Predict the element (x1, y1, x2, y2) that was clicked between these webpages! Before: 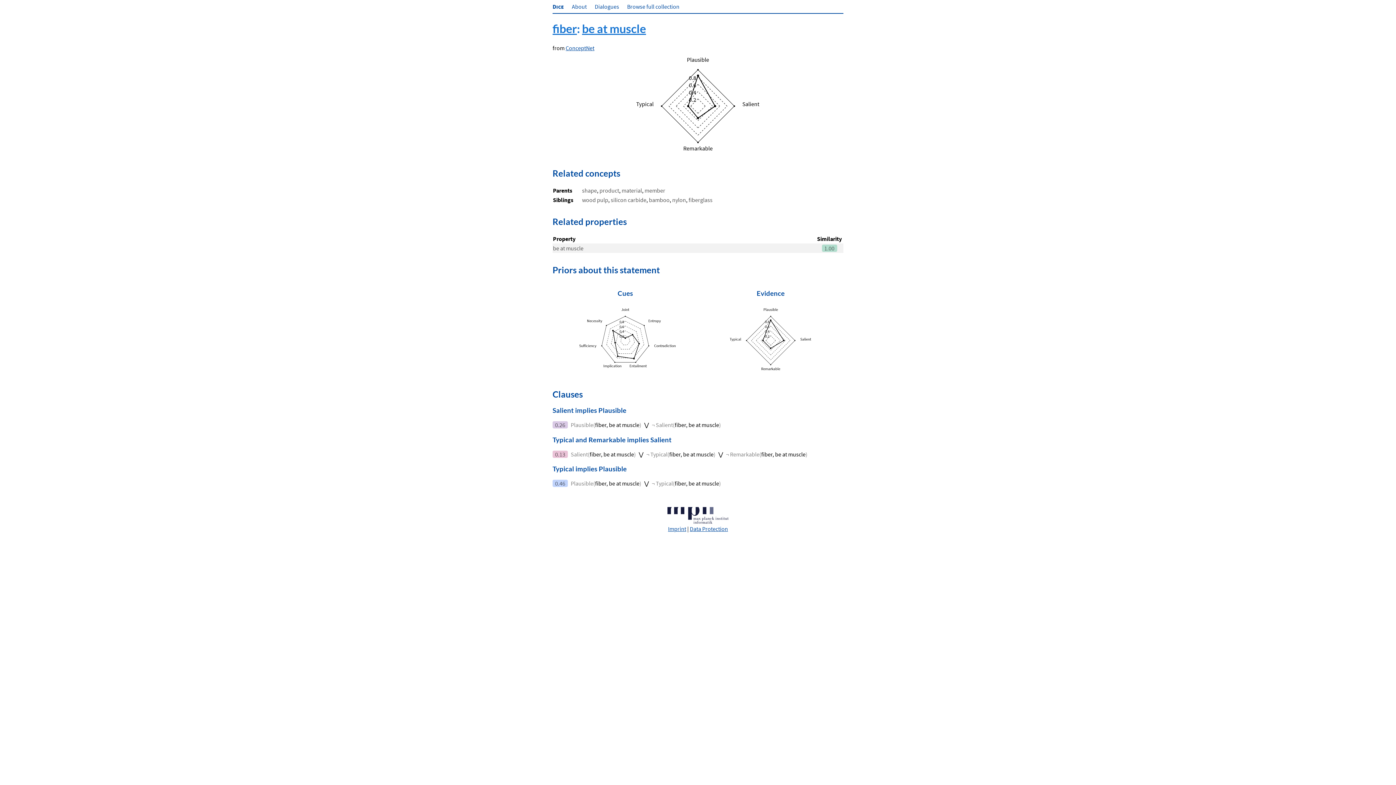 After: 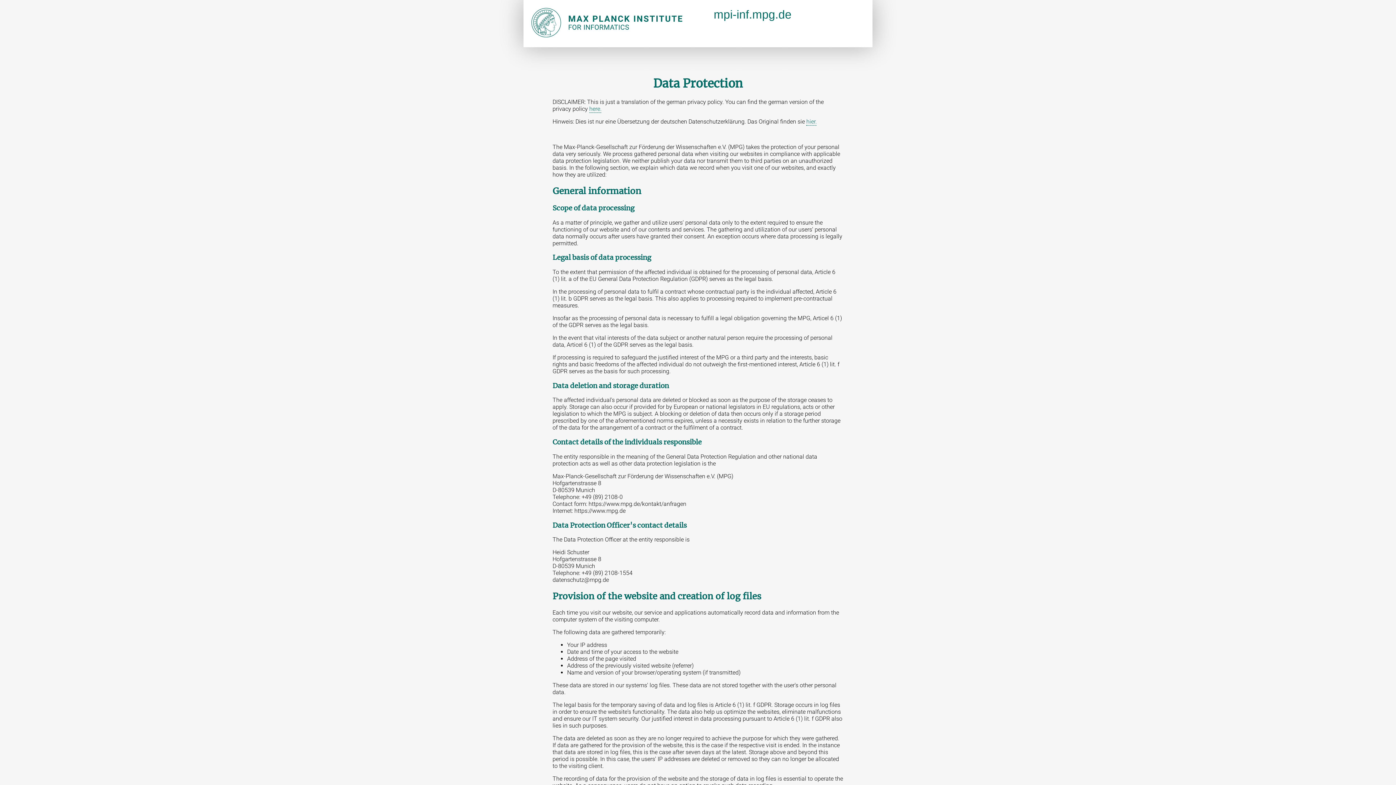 Action: bbox: (690, 525, 728, 532) label: Data Protection